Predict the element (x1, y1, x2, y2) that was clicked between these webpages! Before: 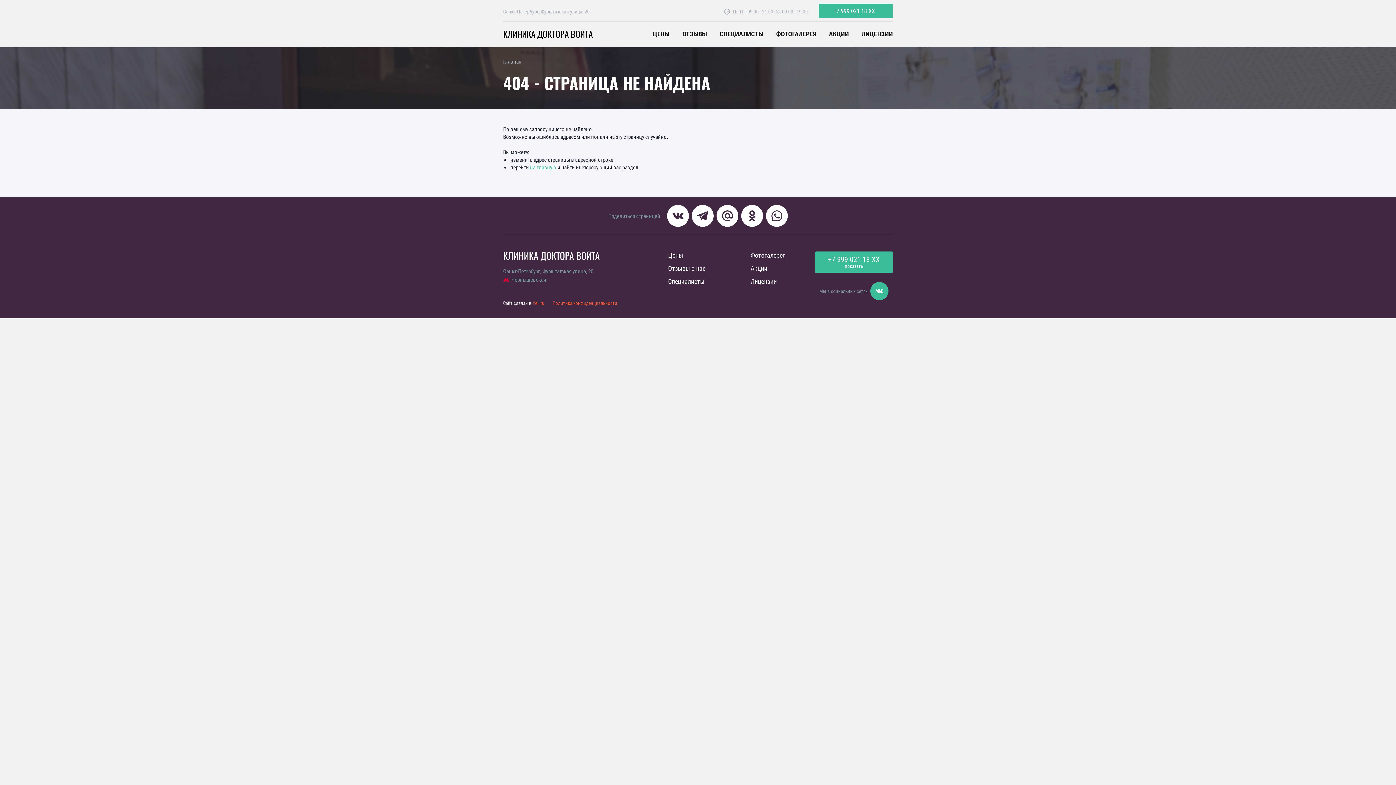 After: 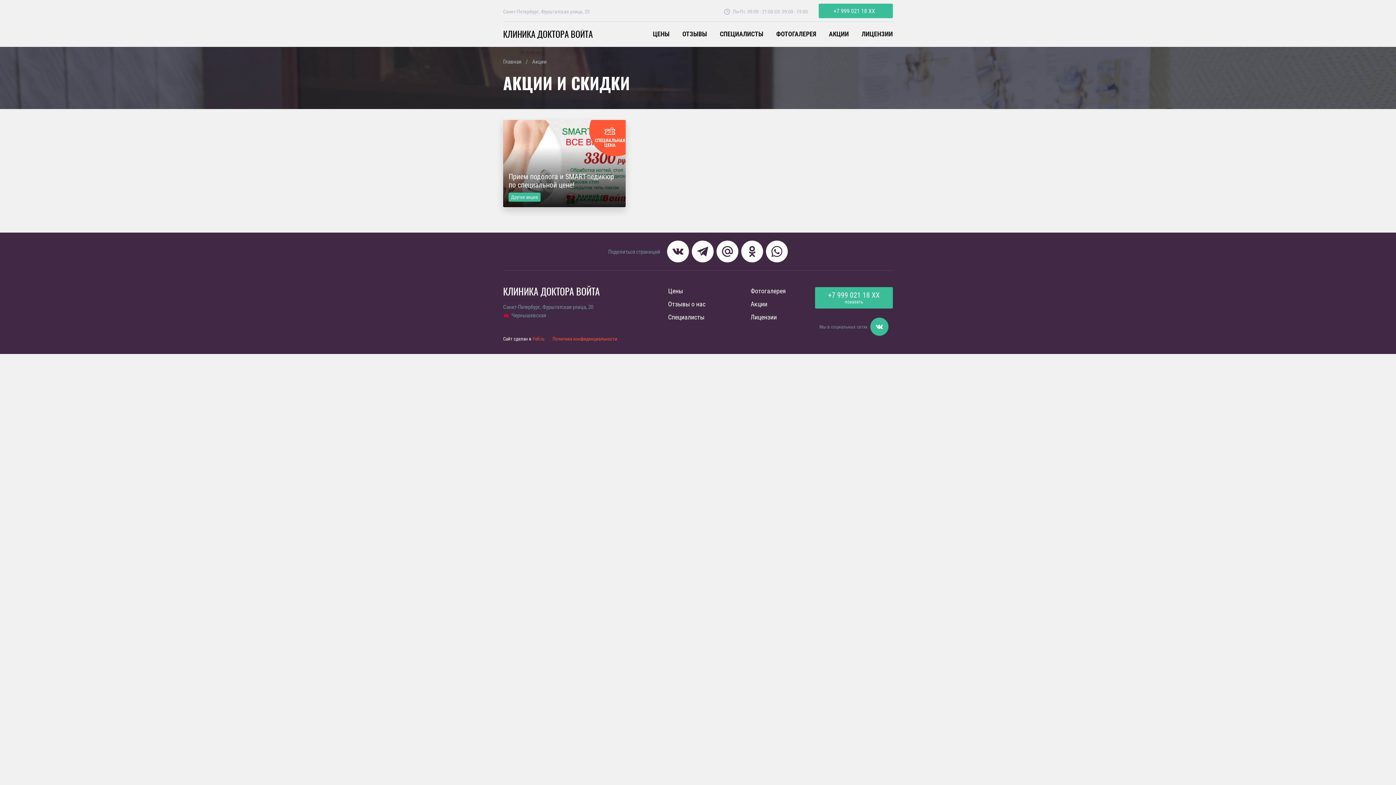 Action: label: Акции bbox: (750, 264, 767, 272)